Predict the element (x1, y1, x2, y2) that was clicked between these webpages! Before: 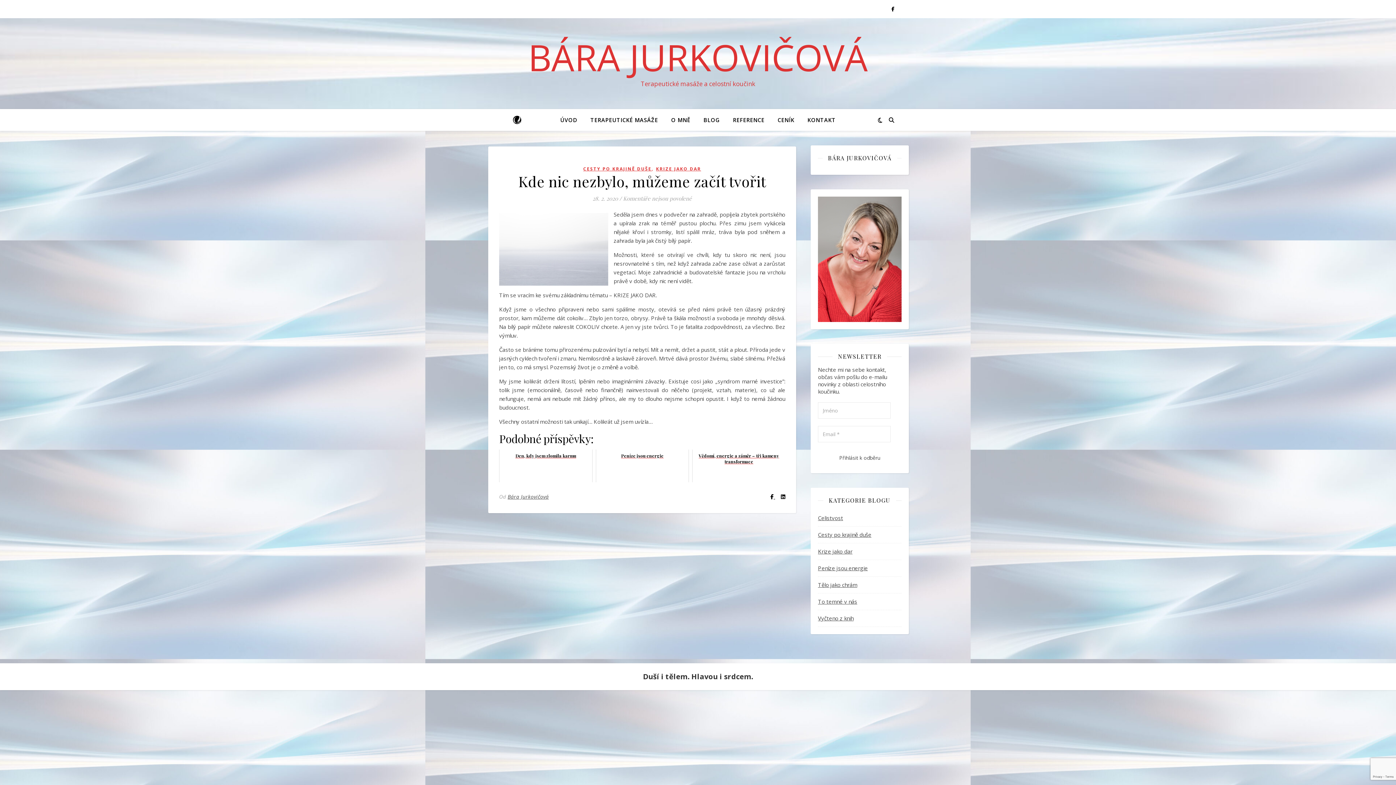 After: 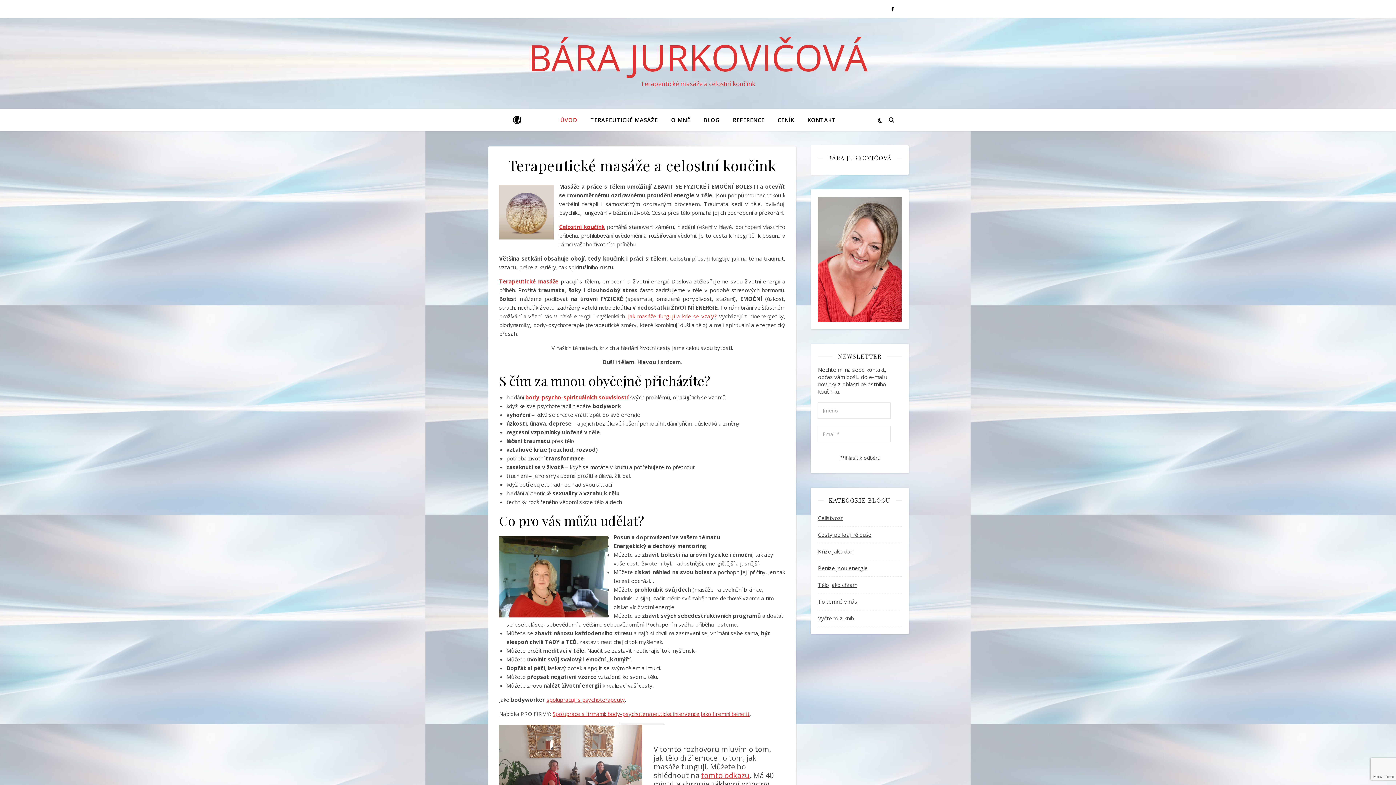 Action: label: Bára Jurkovičová bbox: (507, 491, 548, 502)